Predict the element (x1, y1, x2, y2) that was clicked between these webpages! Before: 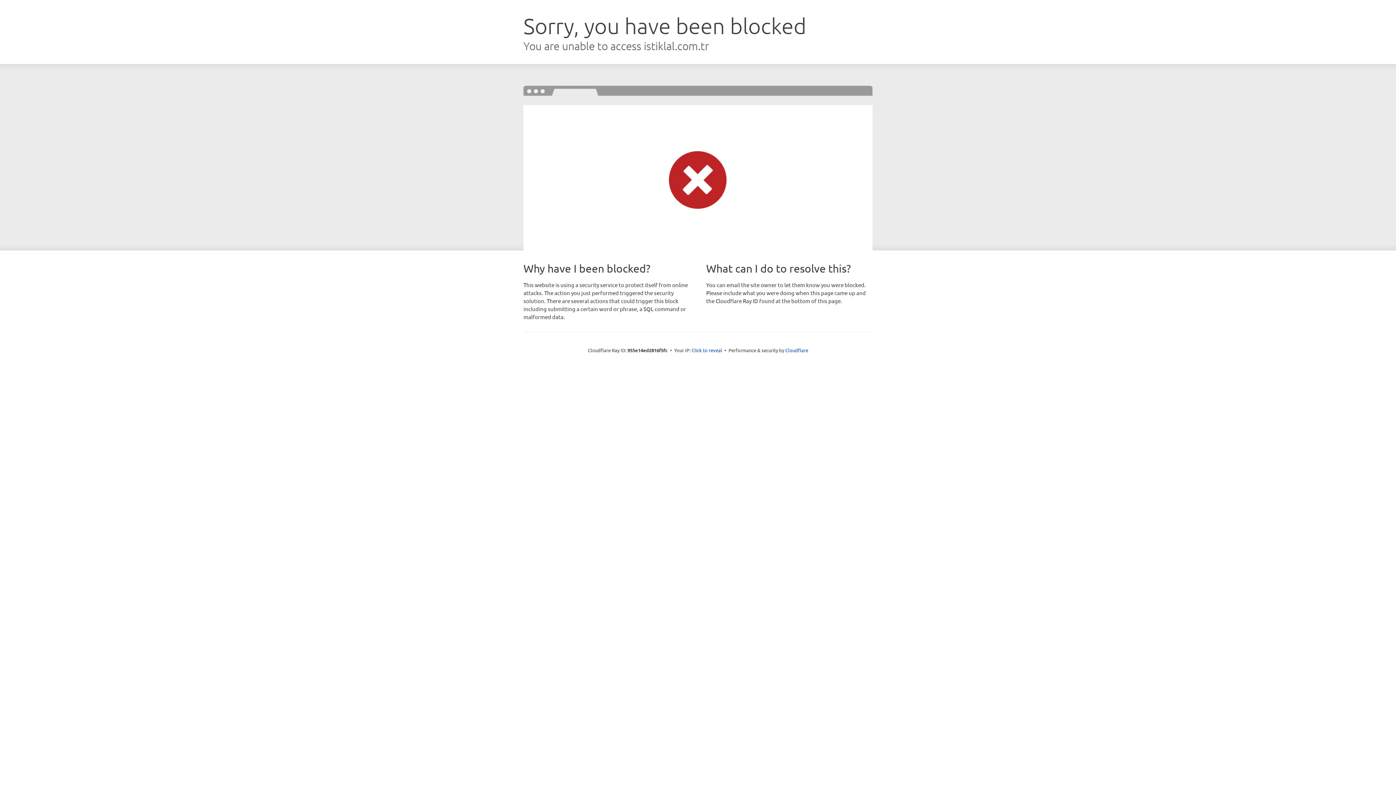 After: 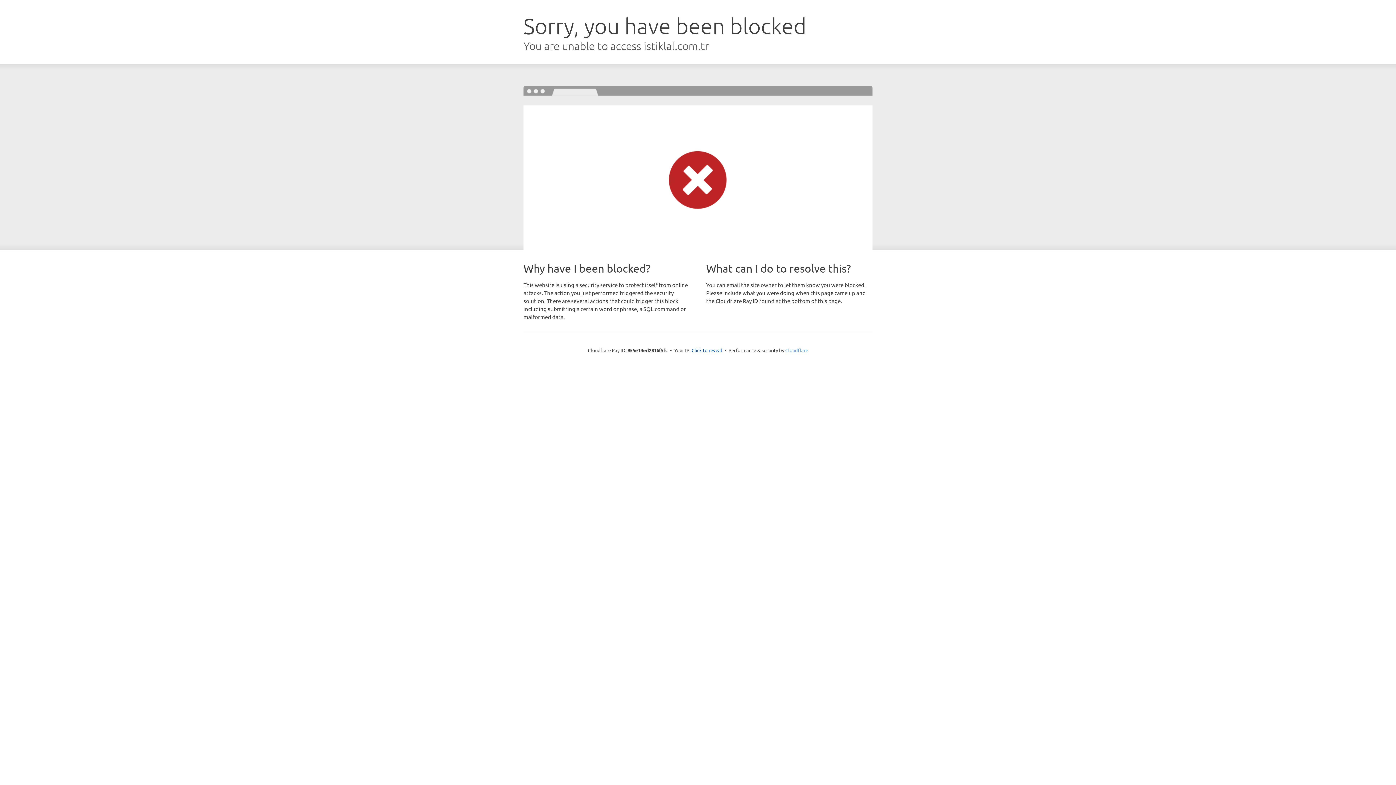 Action: label: Cloudflare bbox: (785, 347, 808, 353)